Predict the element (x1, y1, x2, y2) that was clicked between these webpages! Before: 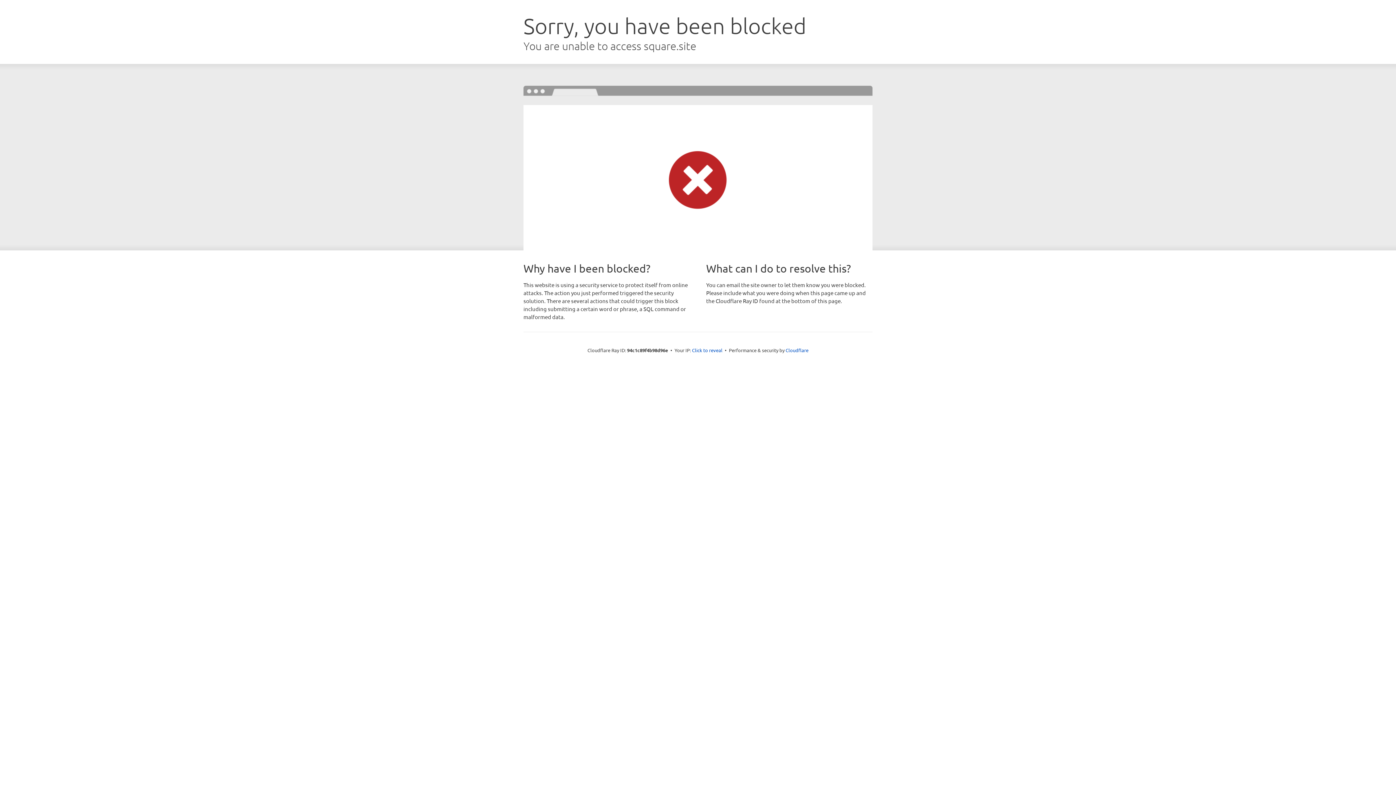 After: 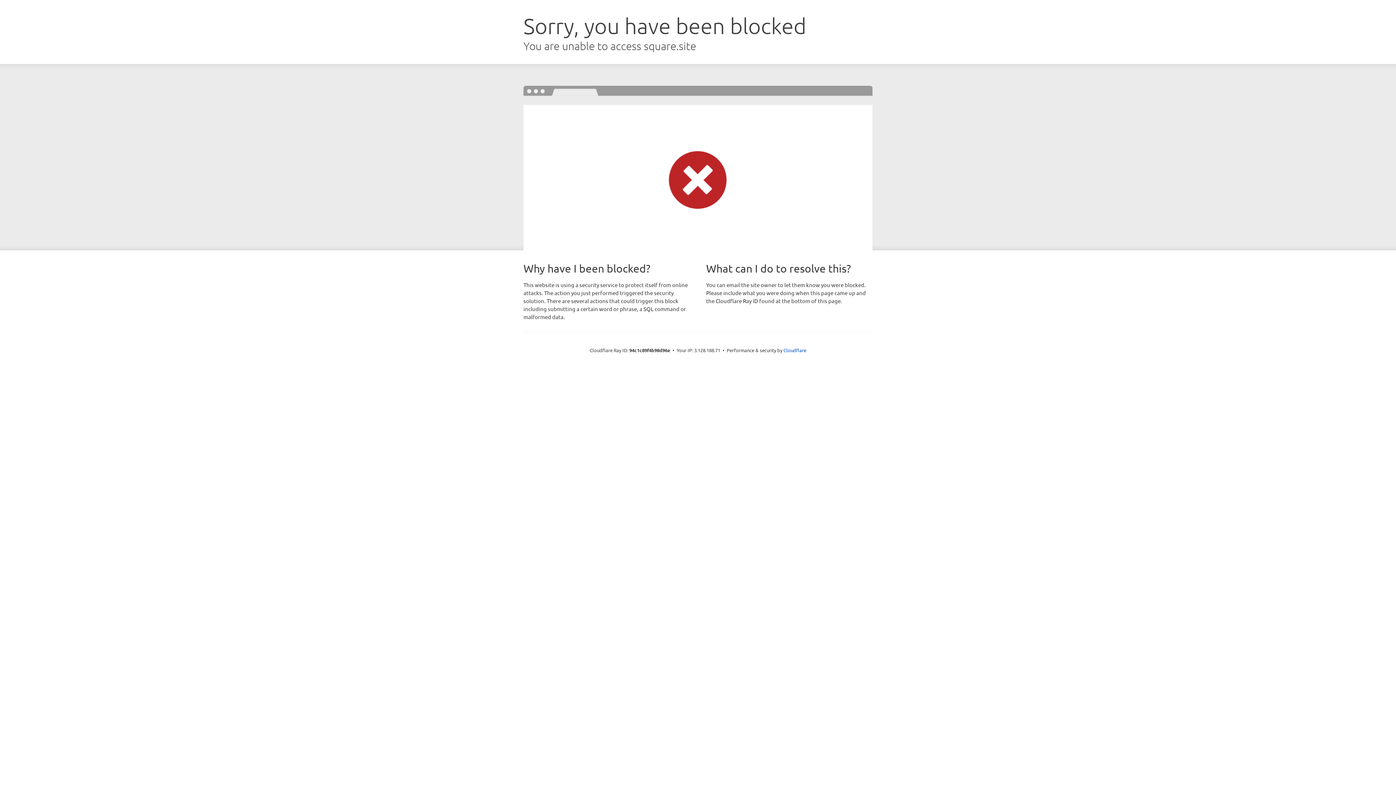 Action: bbox: (692, 346, 722, 353) label: Click to reveal